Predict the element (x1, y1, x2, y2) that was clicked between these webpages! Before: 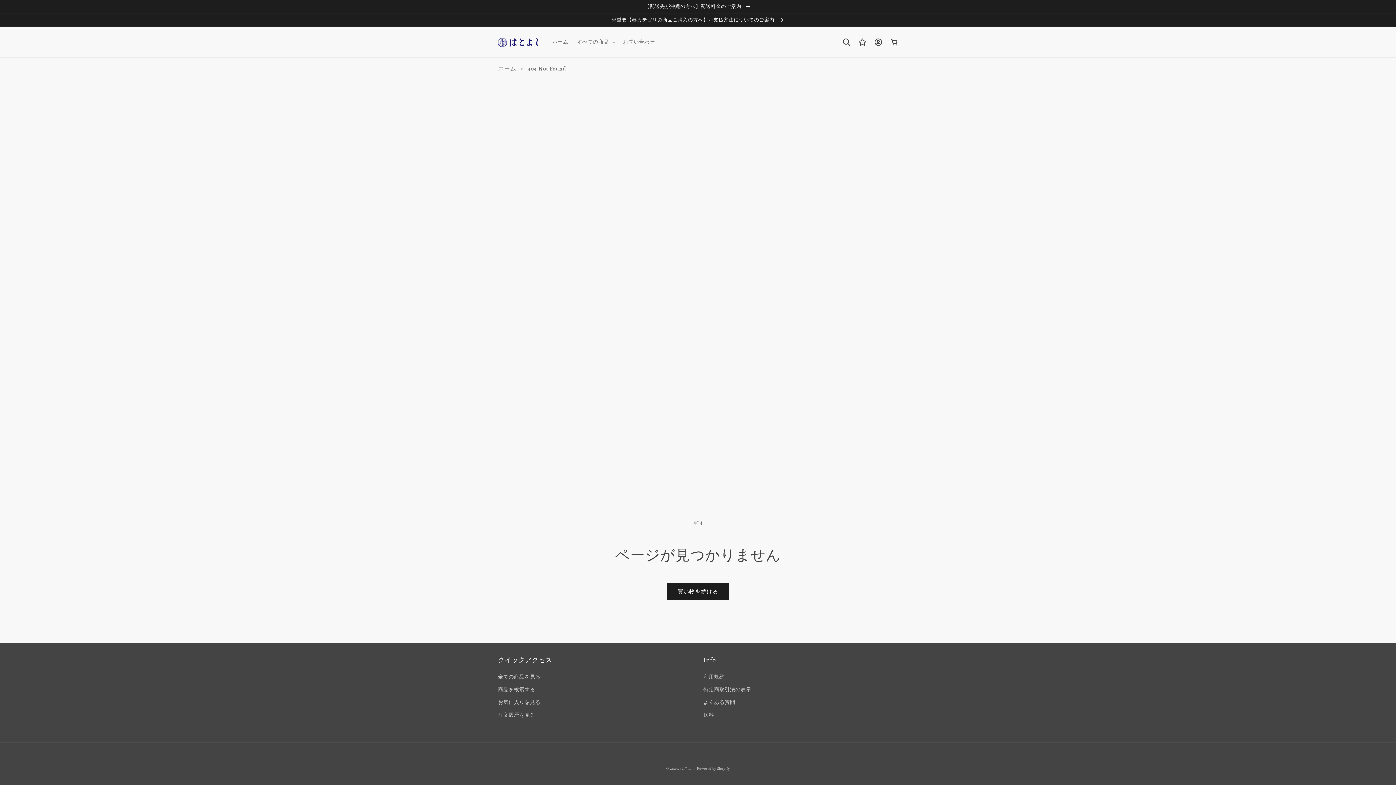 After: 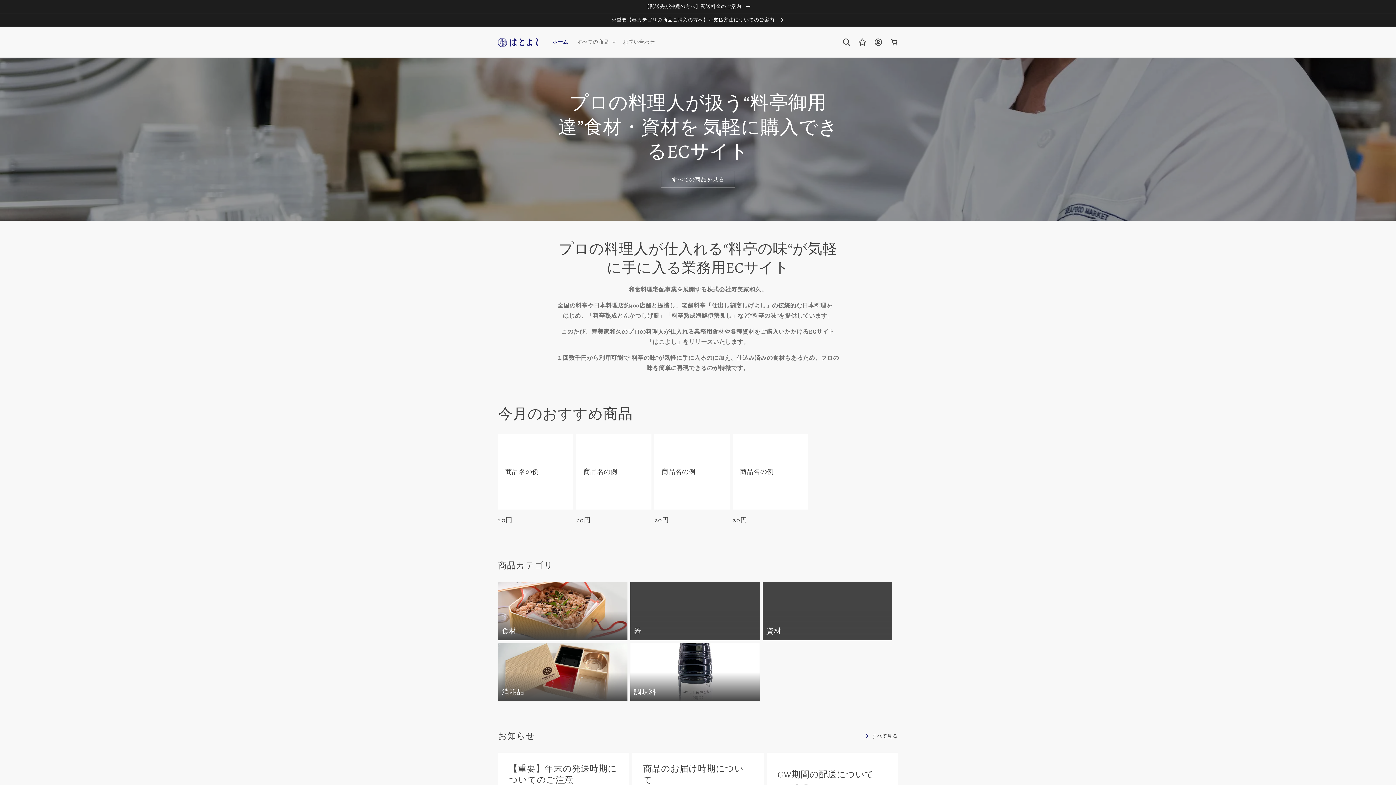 Action: bbox: (498, 709, 535, 721) label: 注文履歴を見る